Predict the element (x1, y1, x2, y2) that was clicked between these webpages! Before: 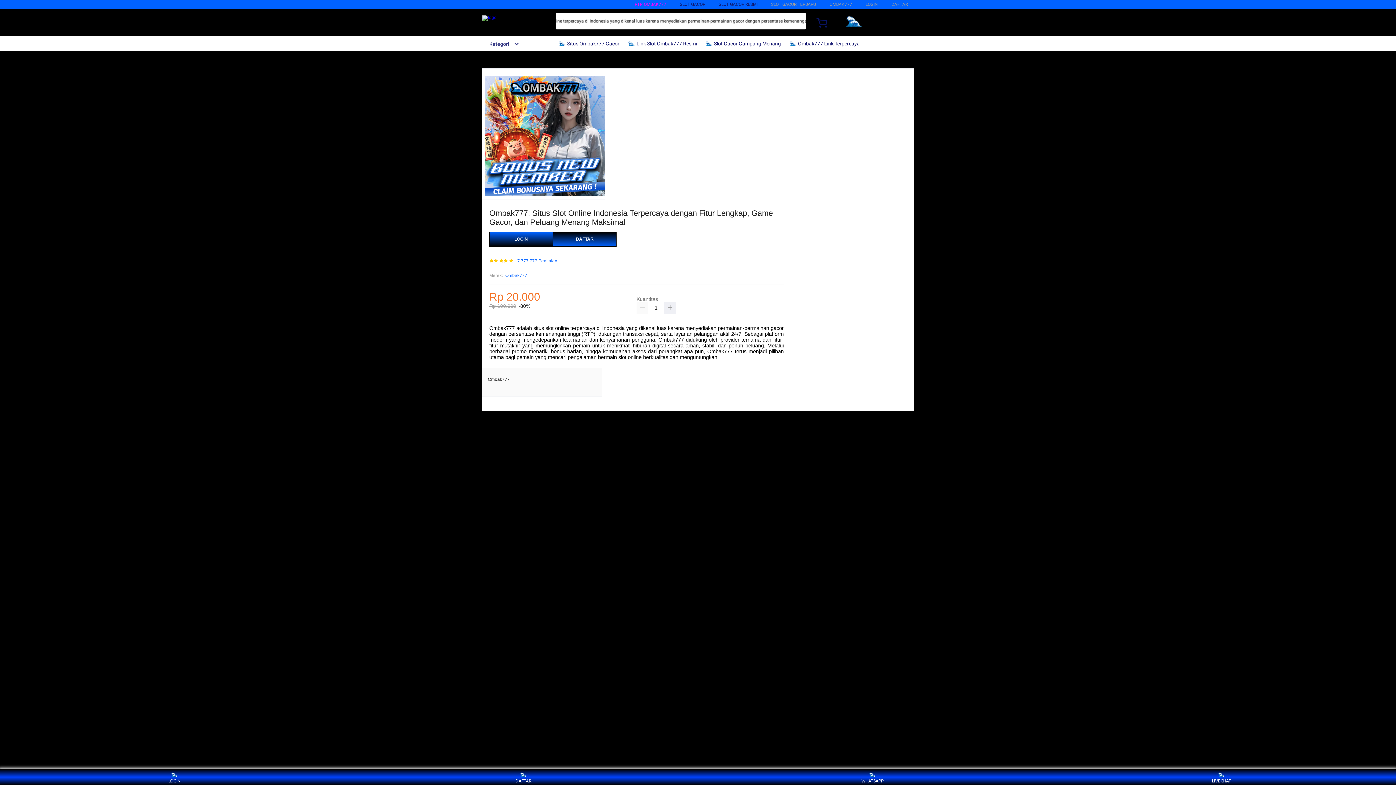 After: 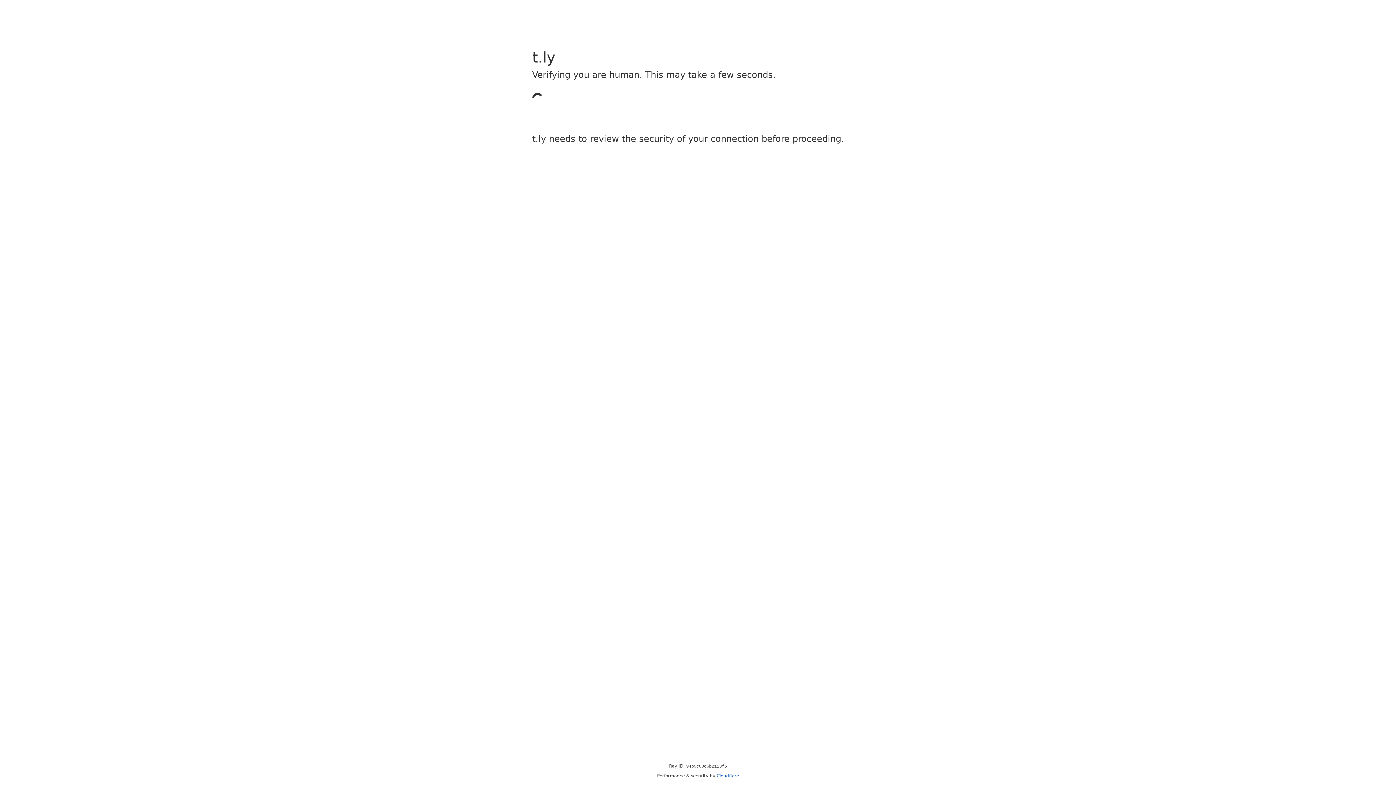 Action: bbox: (489, 232, 553, 247) label: LOGIN